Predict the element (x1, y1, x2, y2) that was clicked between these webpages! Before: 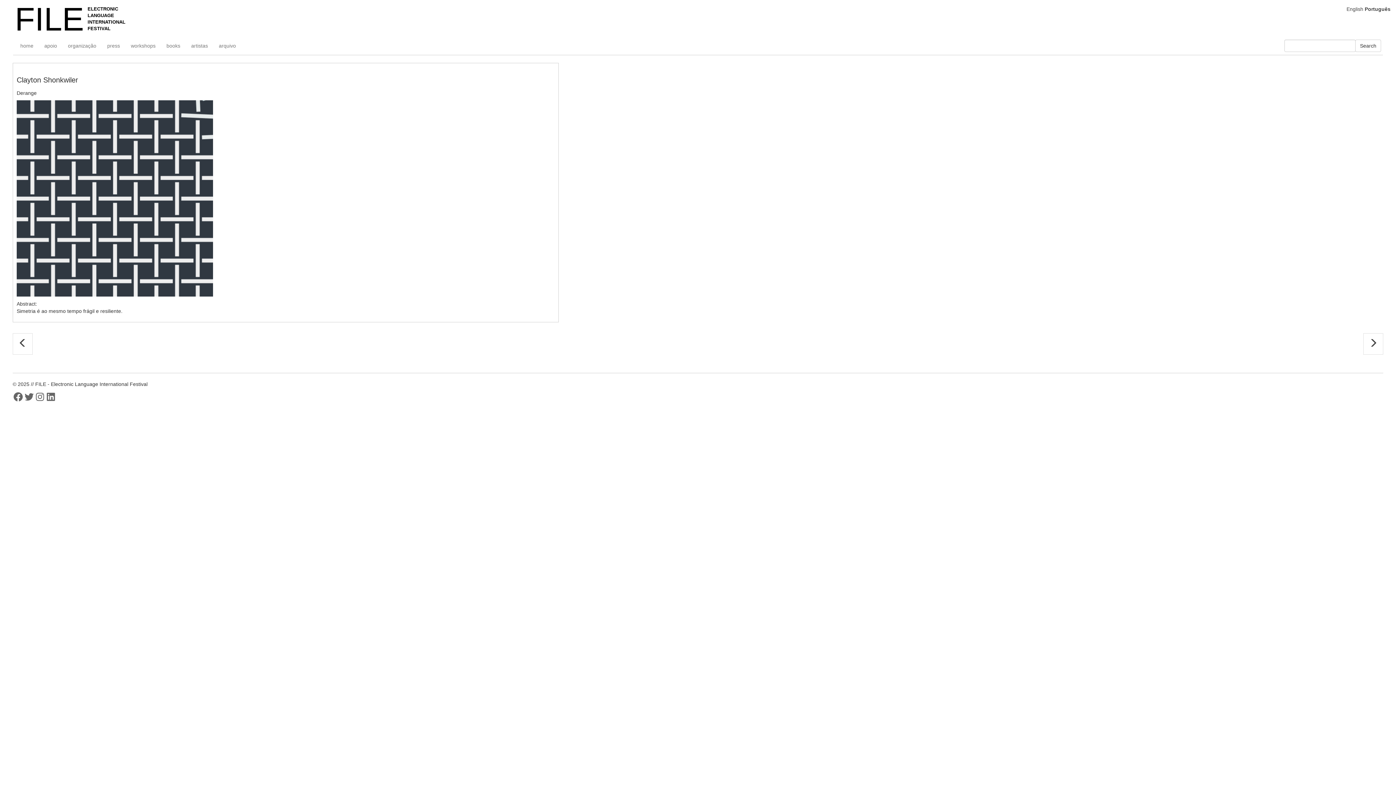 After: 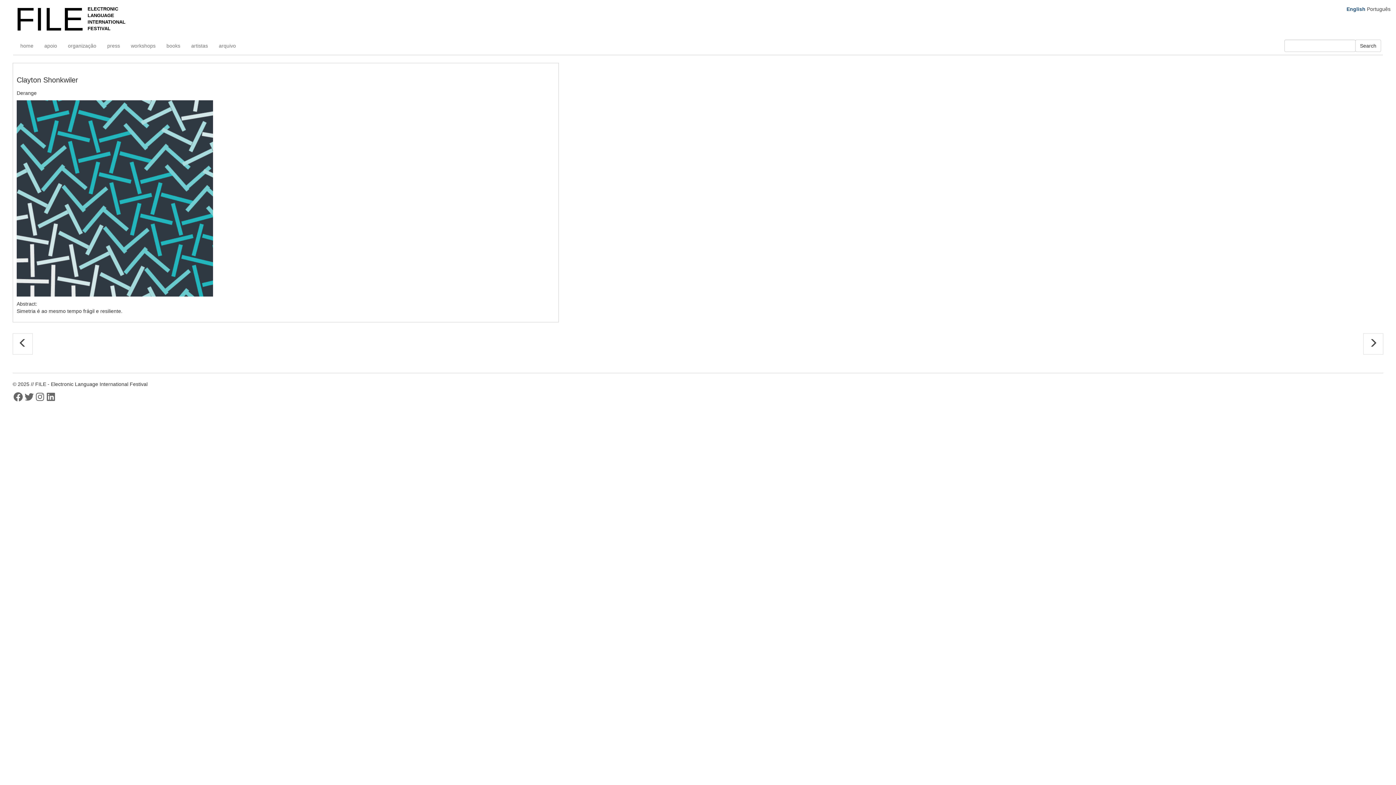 Action: label: English bbox: (1346, 6, 1363, 12)